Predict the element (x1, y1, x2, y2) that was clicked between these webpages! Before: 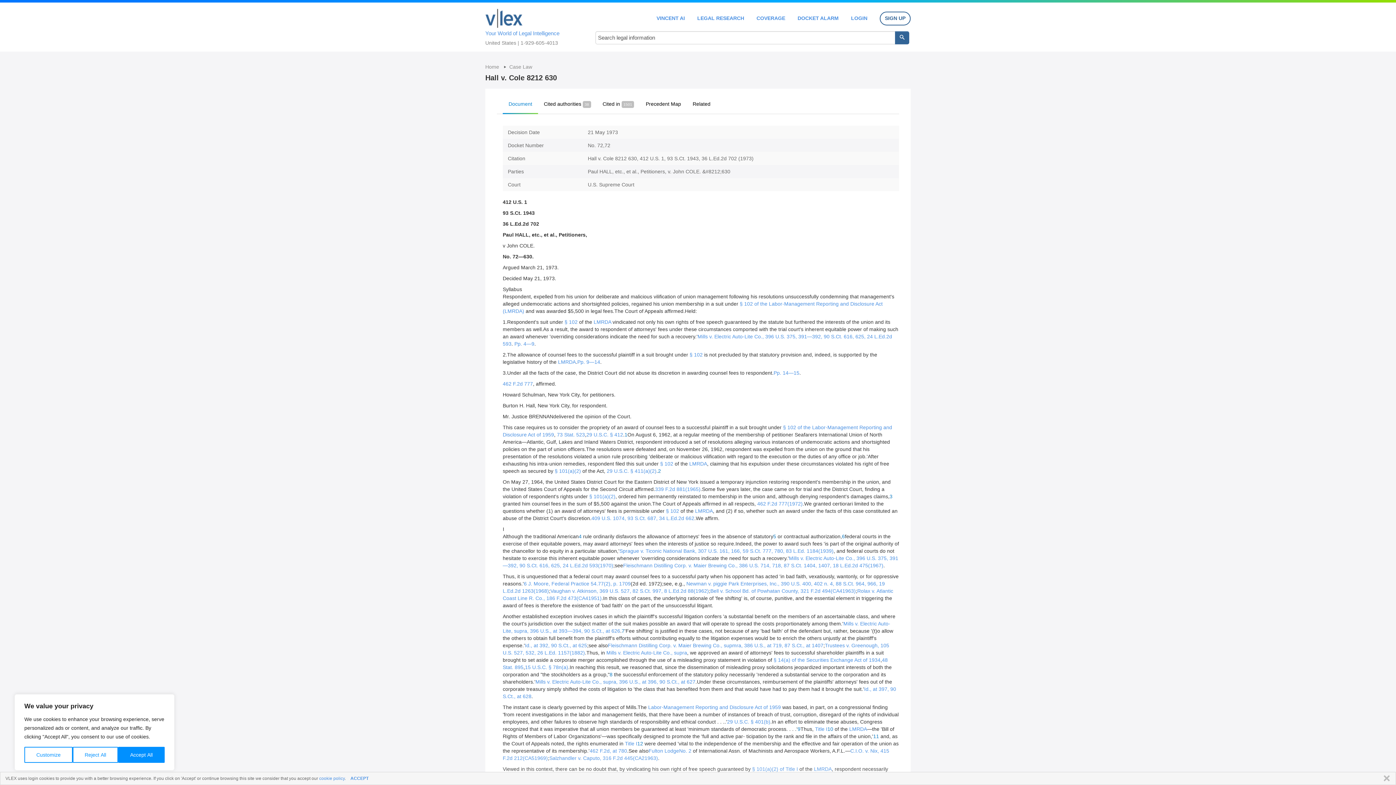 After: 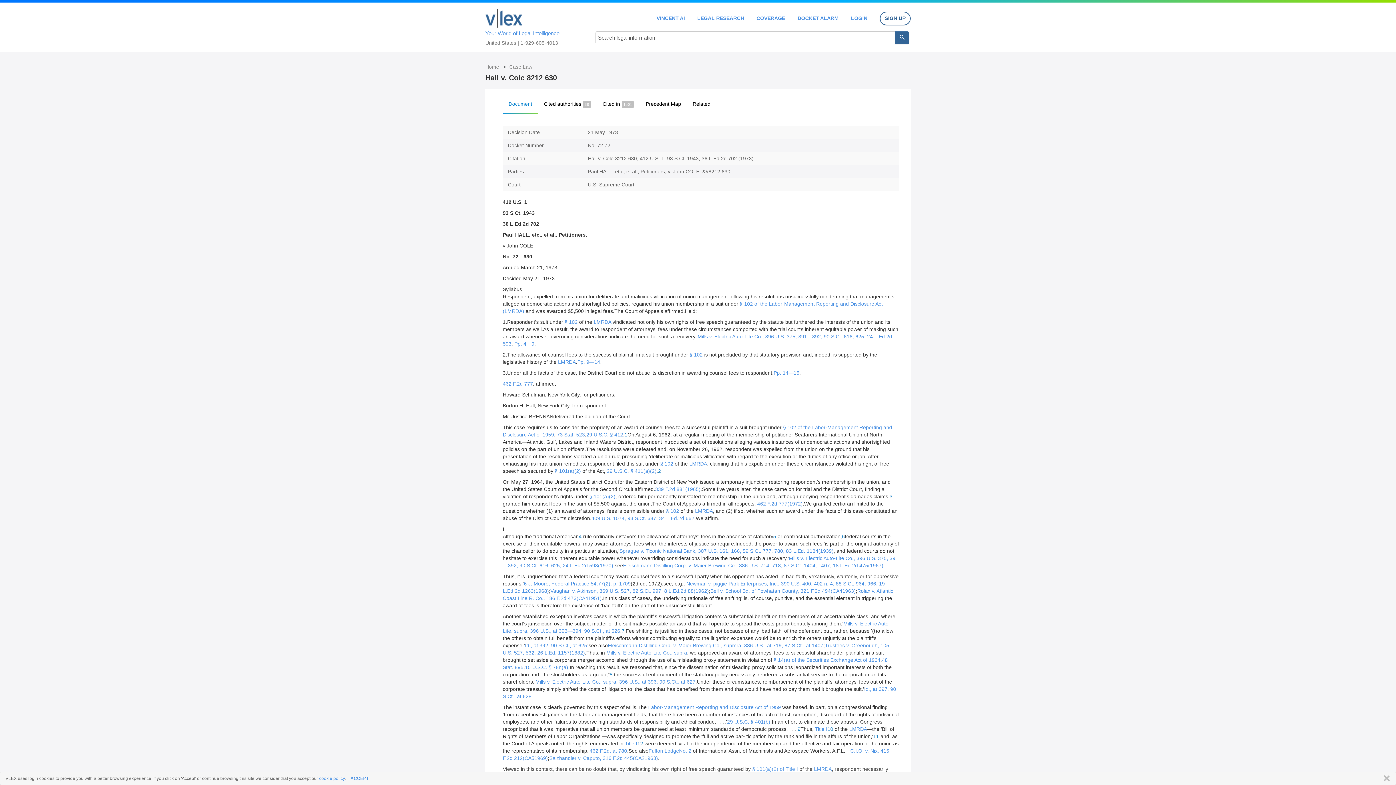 Action: label: Accept All bbox: (118, 747, 164, 763)